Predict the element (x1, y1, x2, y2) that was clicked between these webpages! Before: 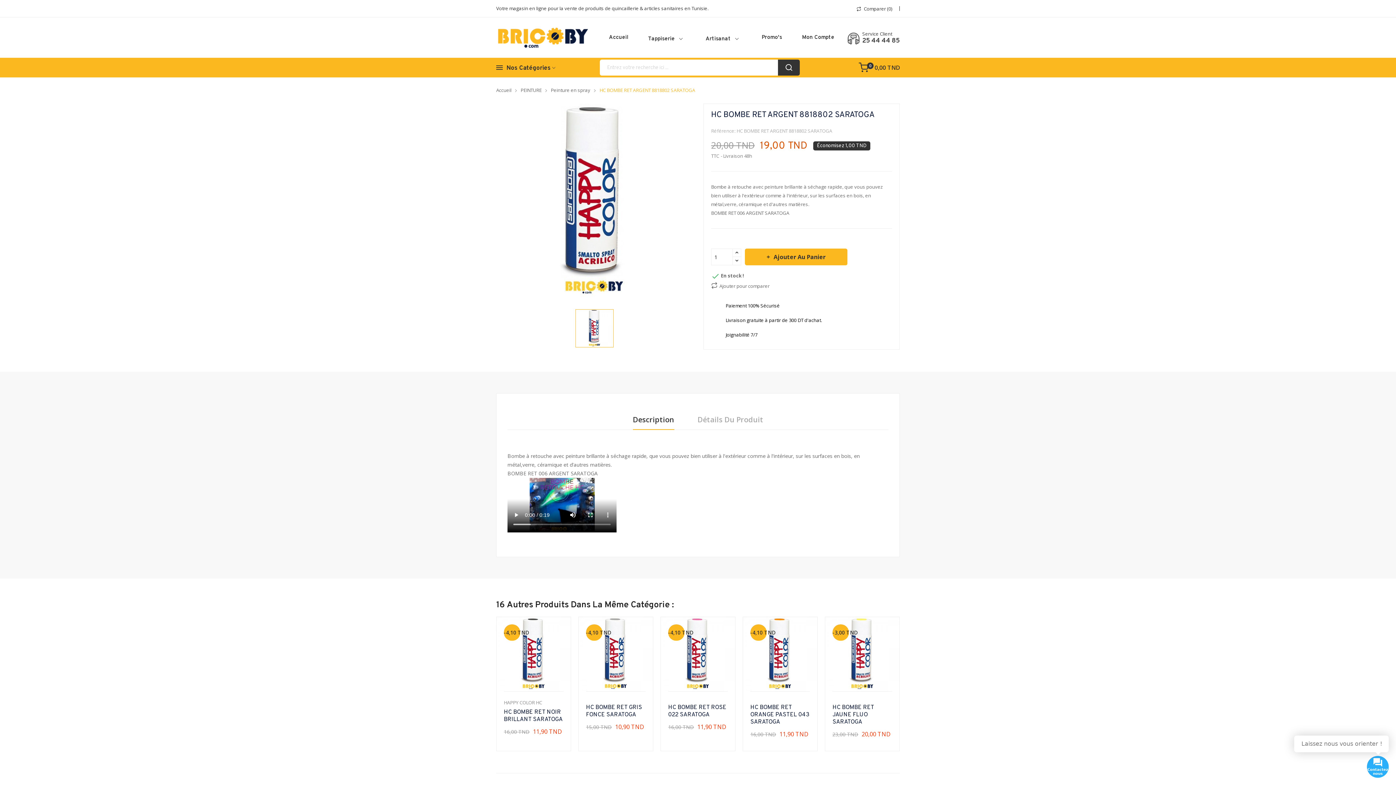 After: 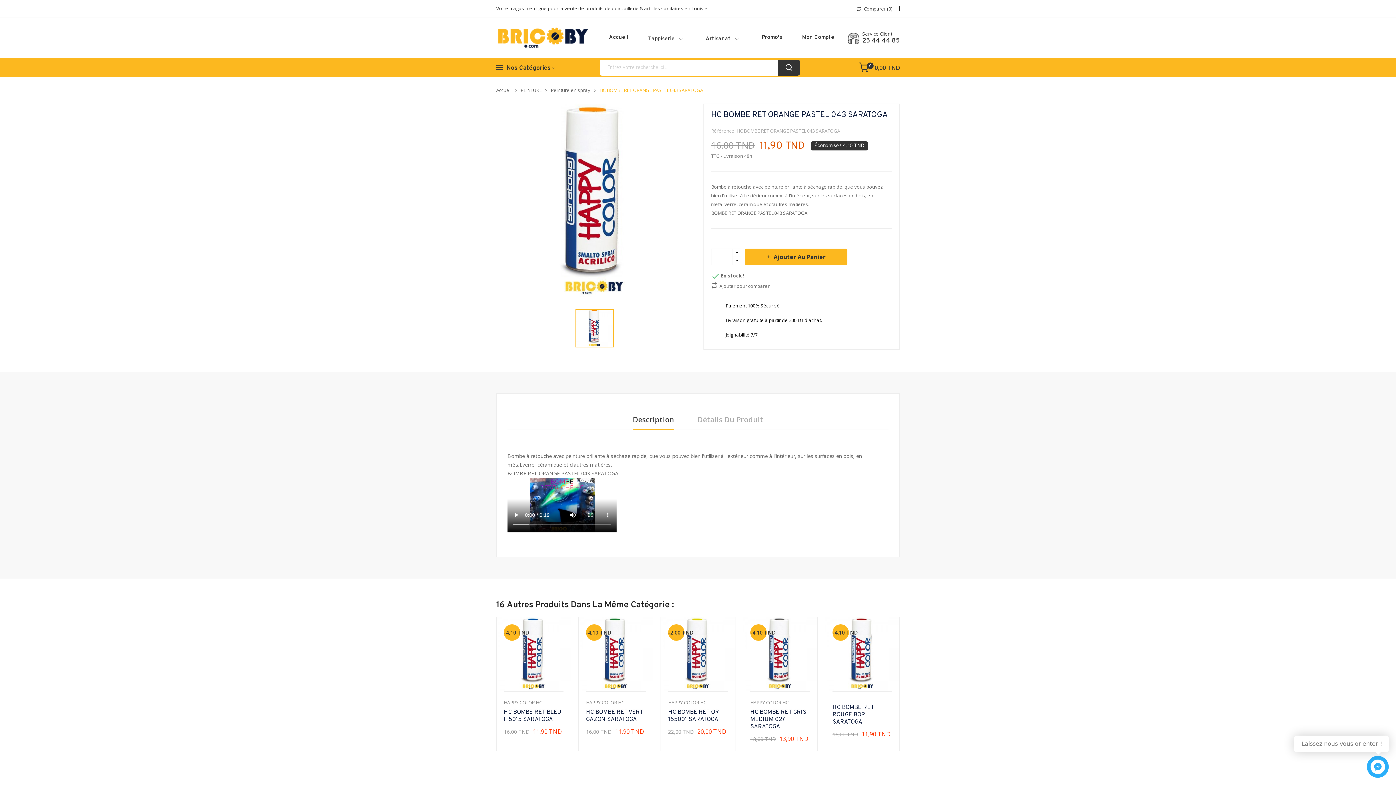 Action: bbox: (743, 617, 817, 691)